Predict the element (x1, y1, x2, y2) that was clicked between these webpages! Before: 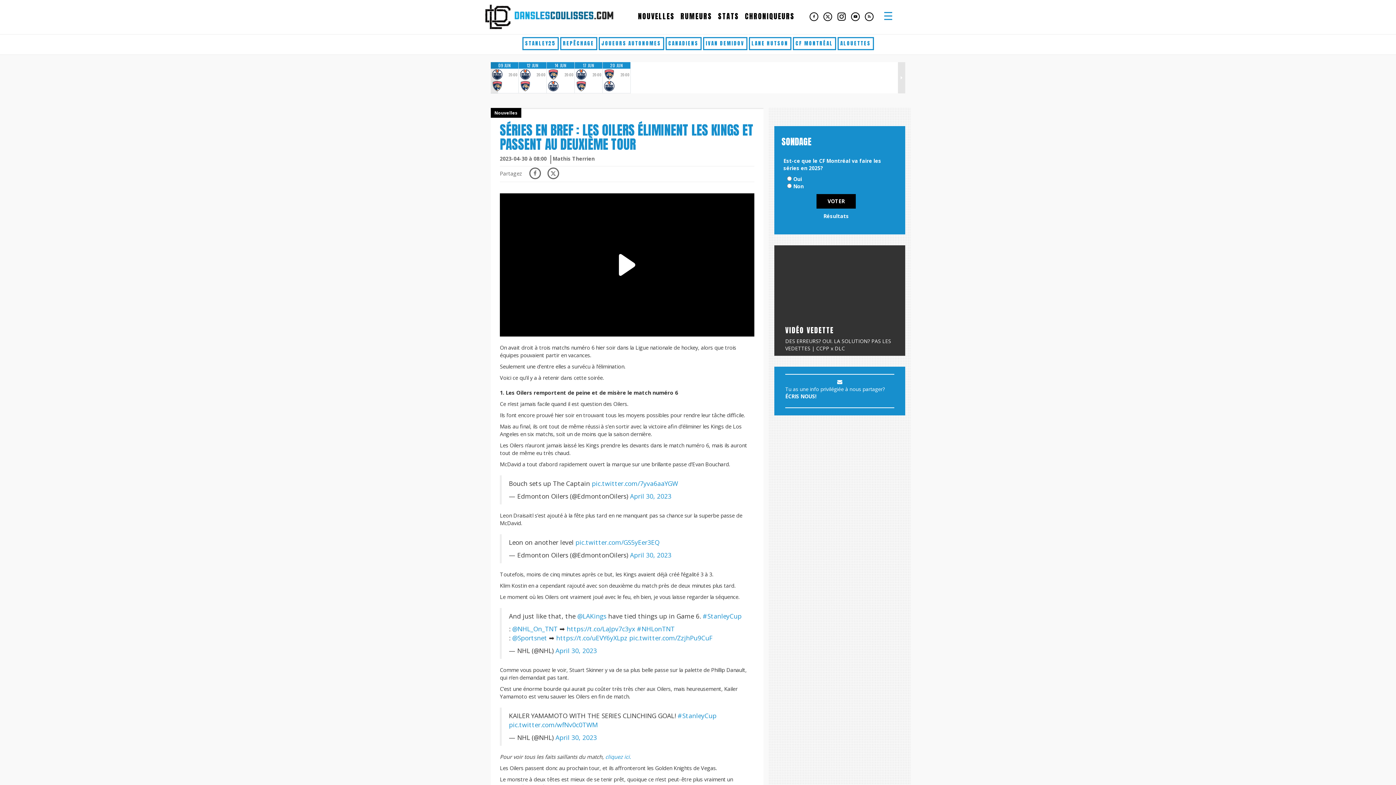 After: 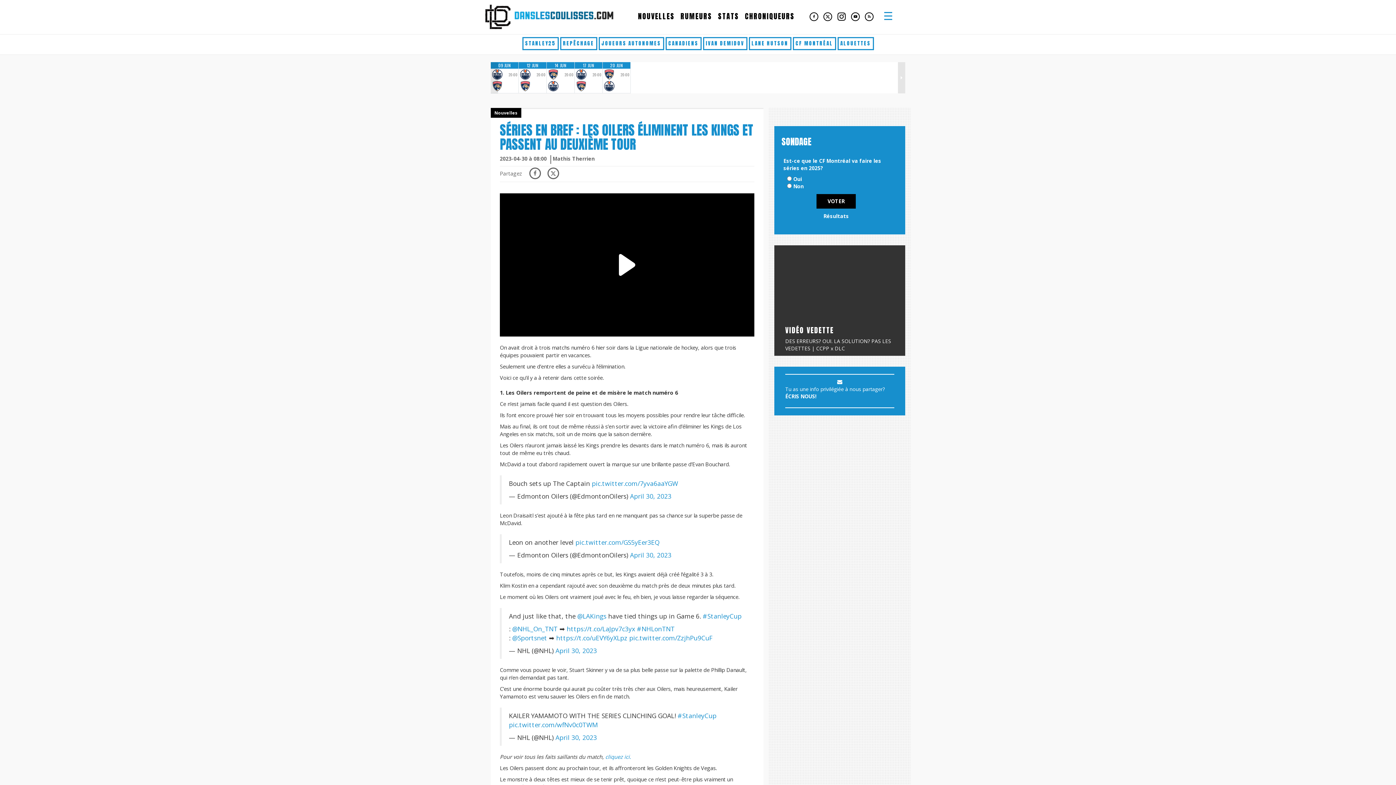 Action: bbox: (512, 633, 547, 642) label: @Sportsnet